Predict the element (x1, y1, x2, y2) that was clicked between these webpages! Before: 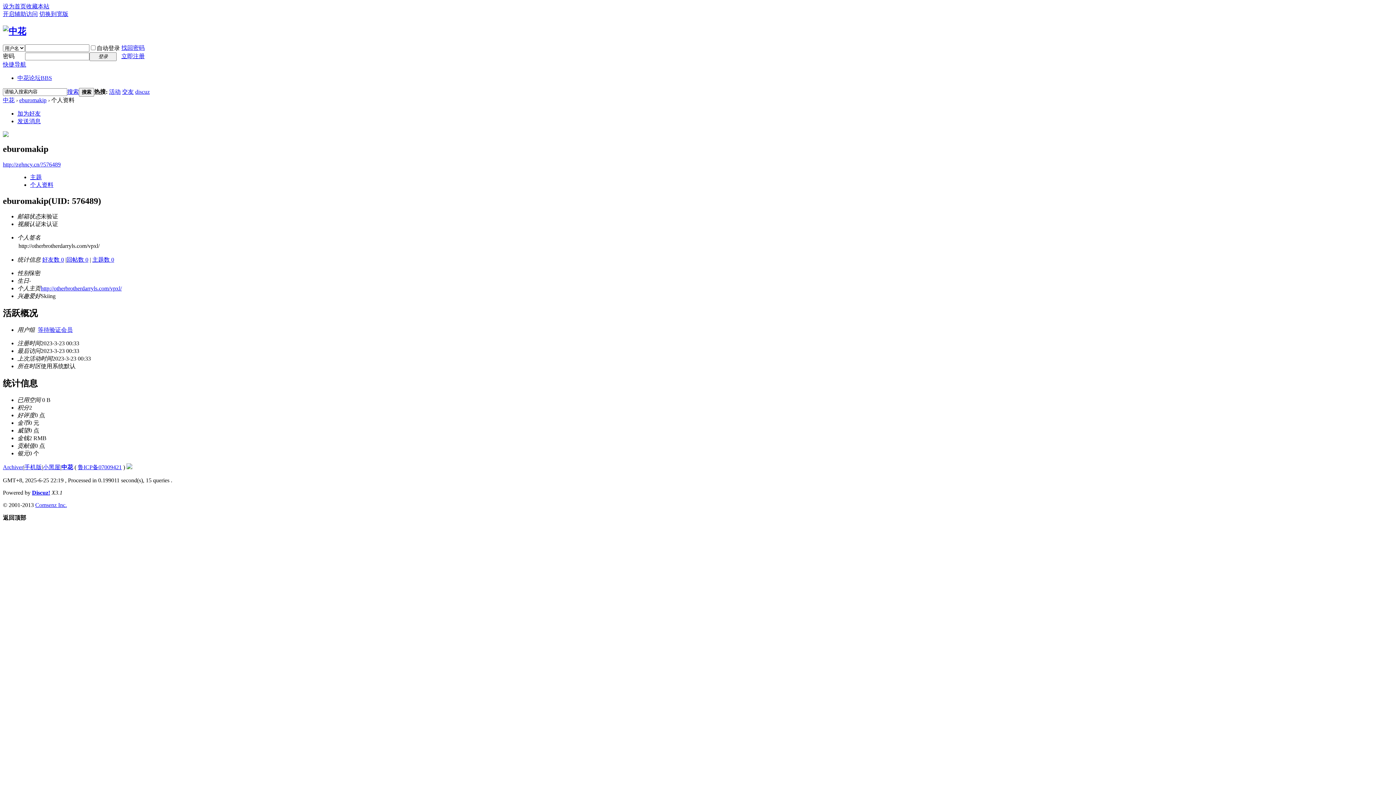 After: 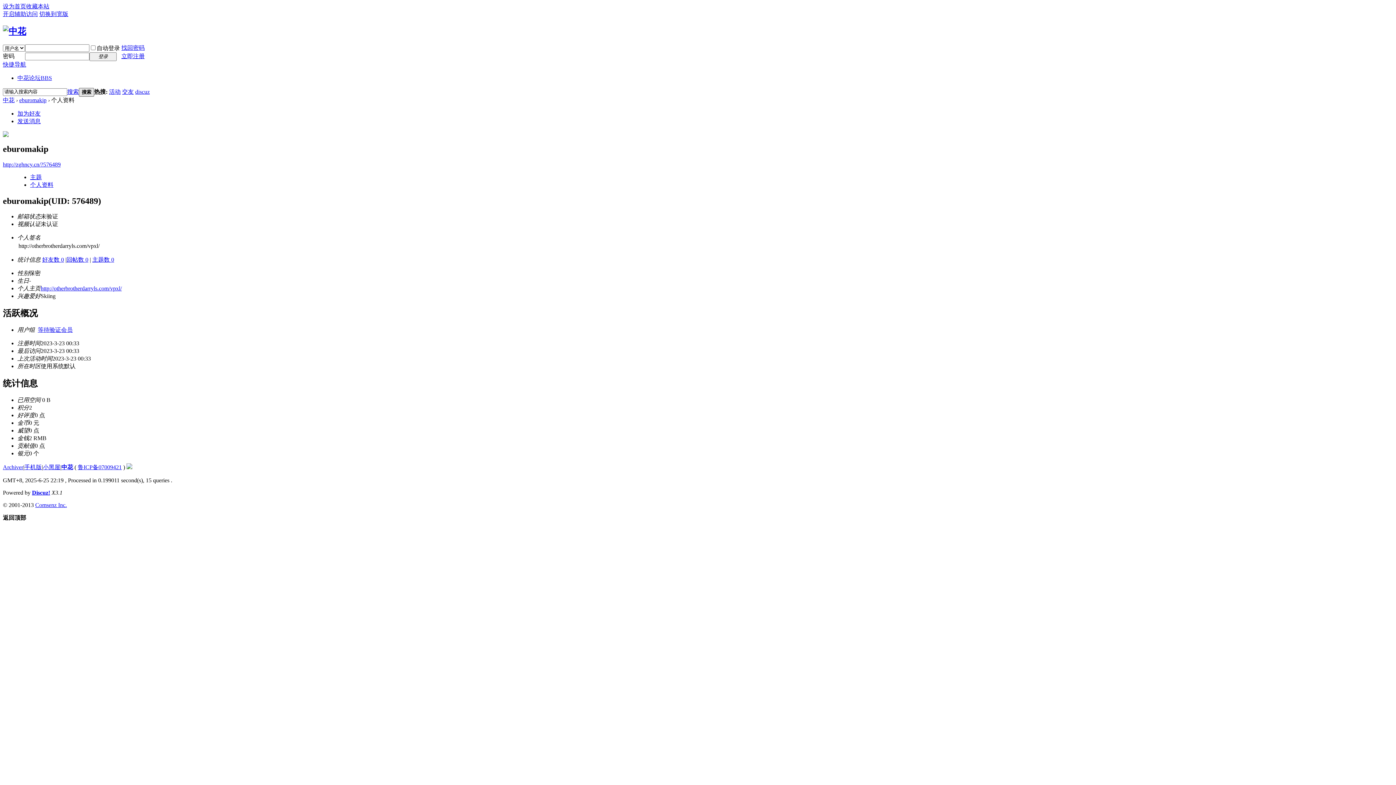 Action: bbox: (78, 87, 94, 96) label: 搜索